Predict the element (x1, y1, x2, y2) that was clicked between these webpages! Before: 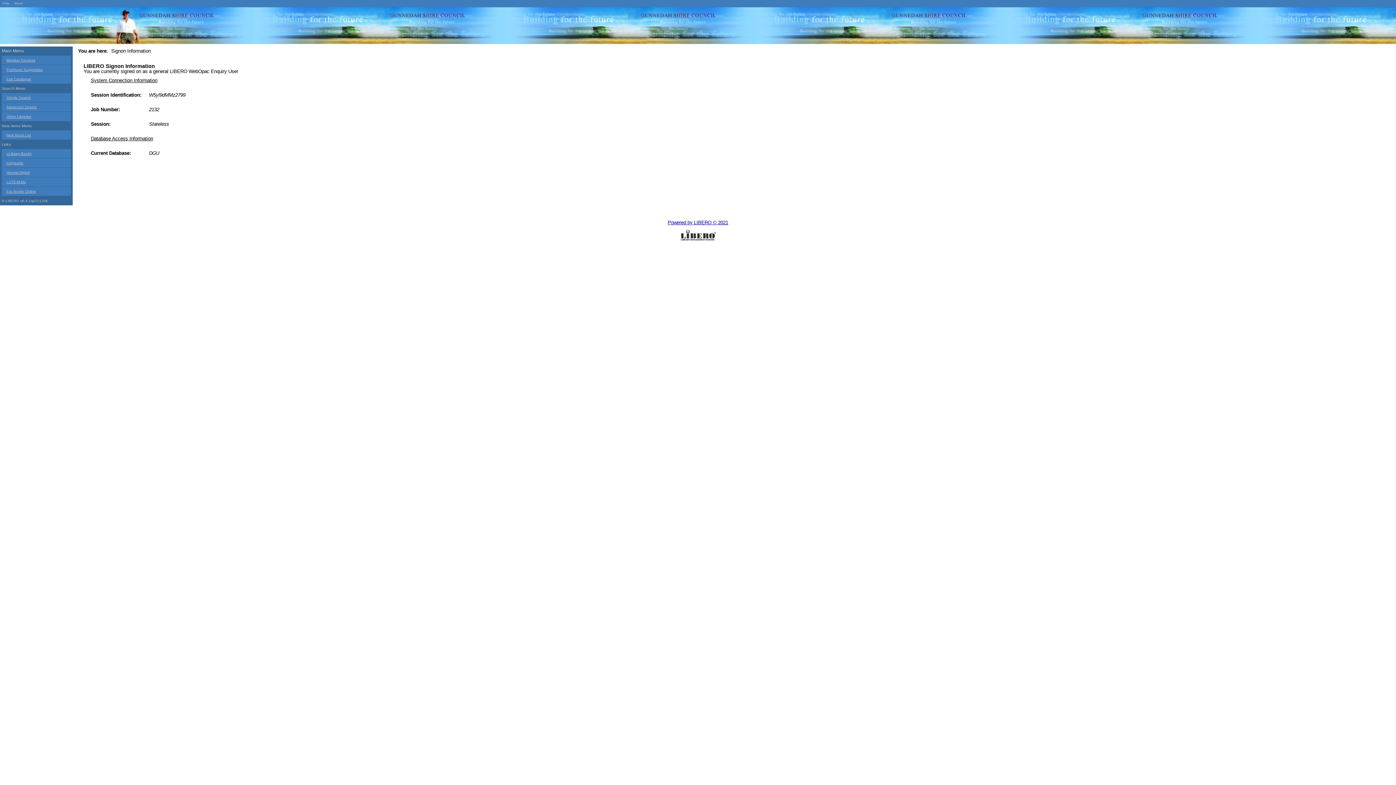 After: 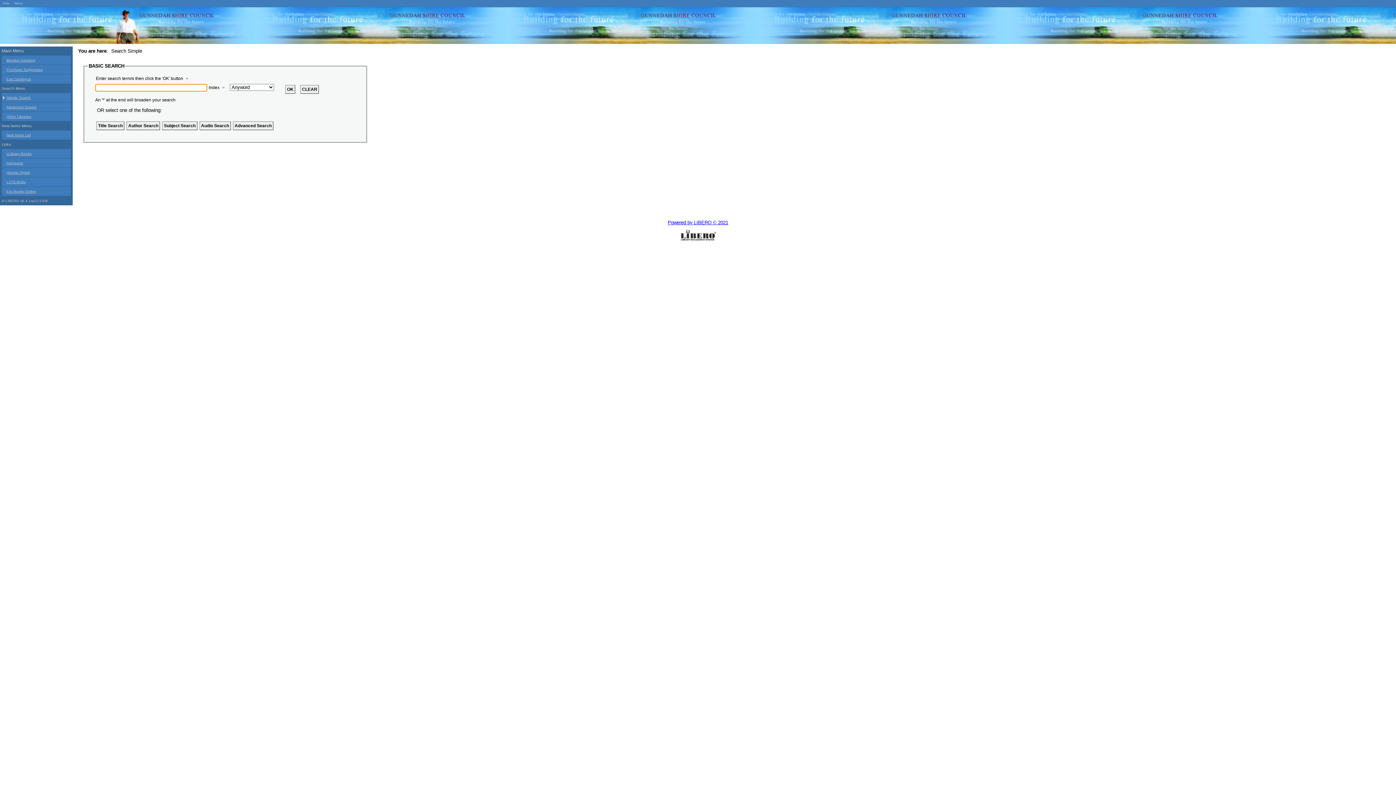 Action: label: Simple Search bbox: (1, 93, 70, 102)